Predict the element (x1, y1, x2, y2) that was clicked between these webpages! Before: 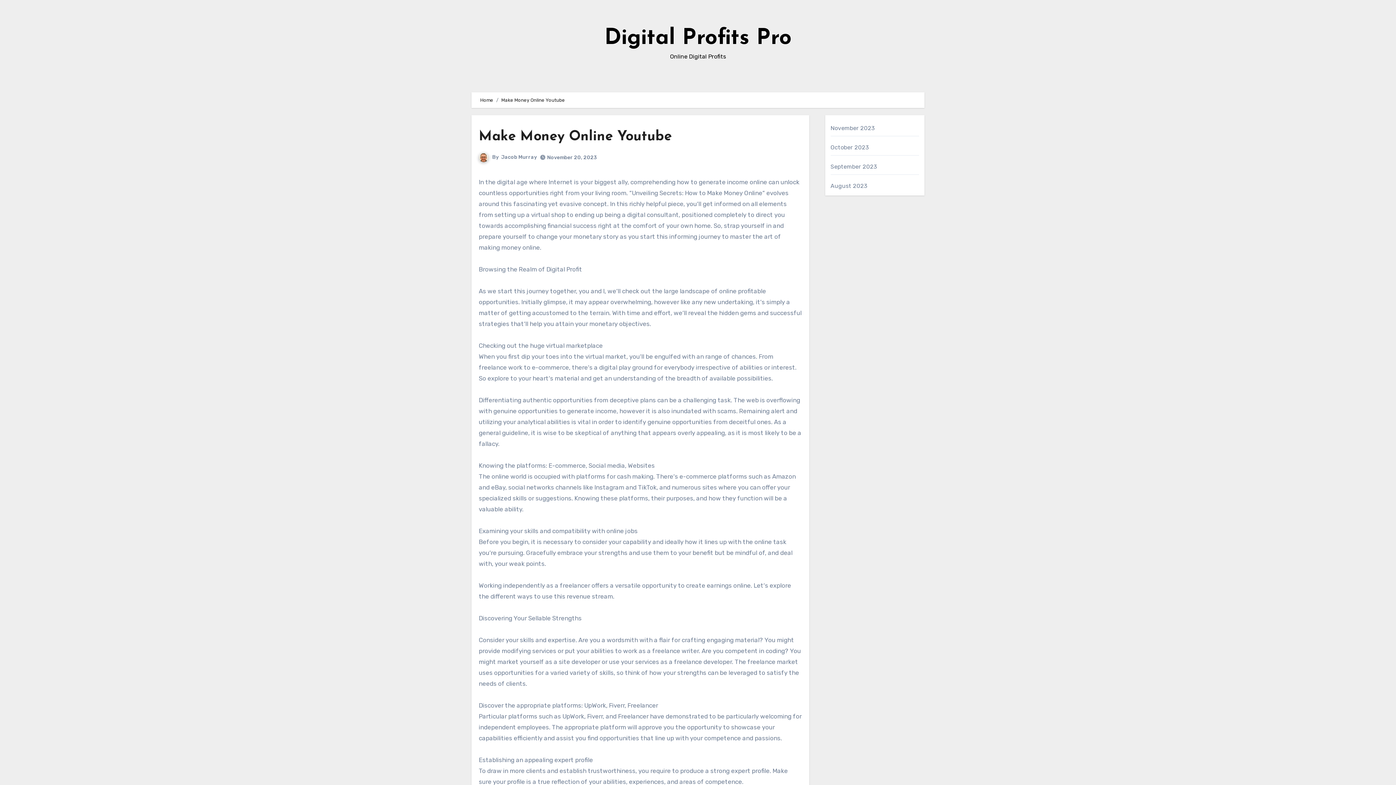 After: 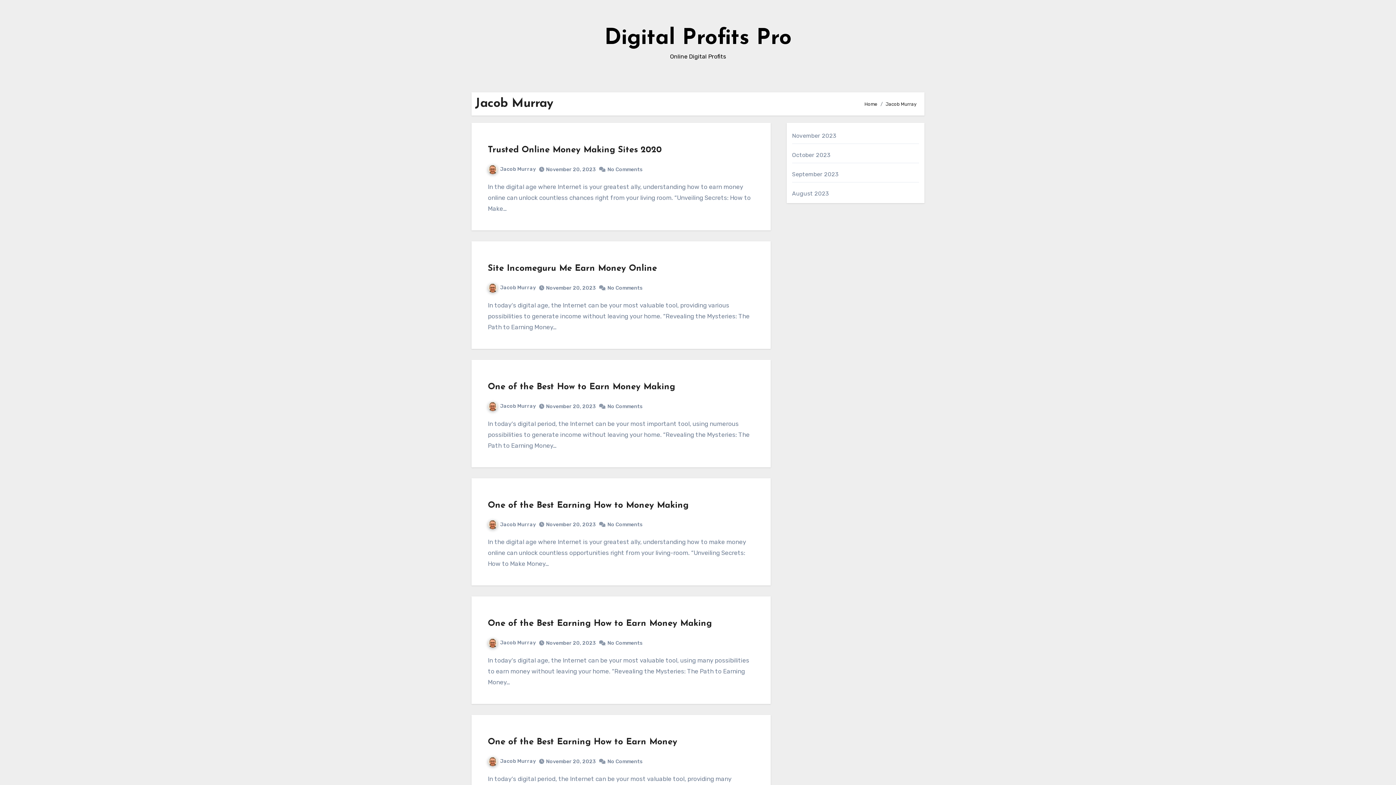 Action: label: Jacob Murray bbox: (501, 154, 537, 160)